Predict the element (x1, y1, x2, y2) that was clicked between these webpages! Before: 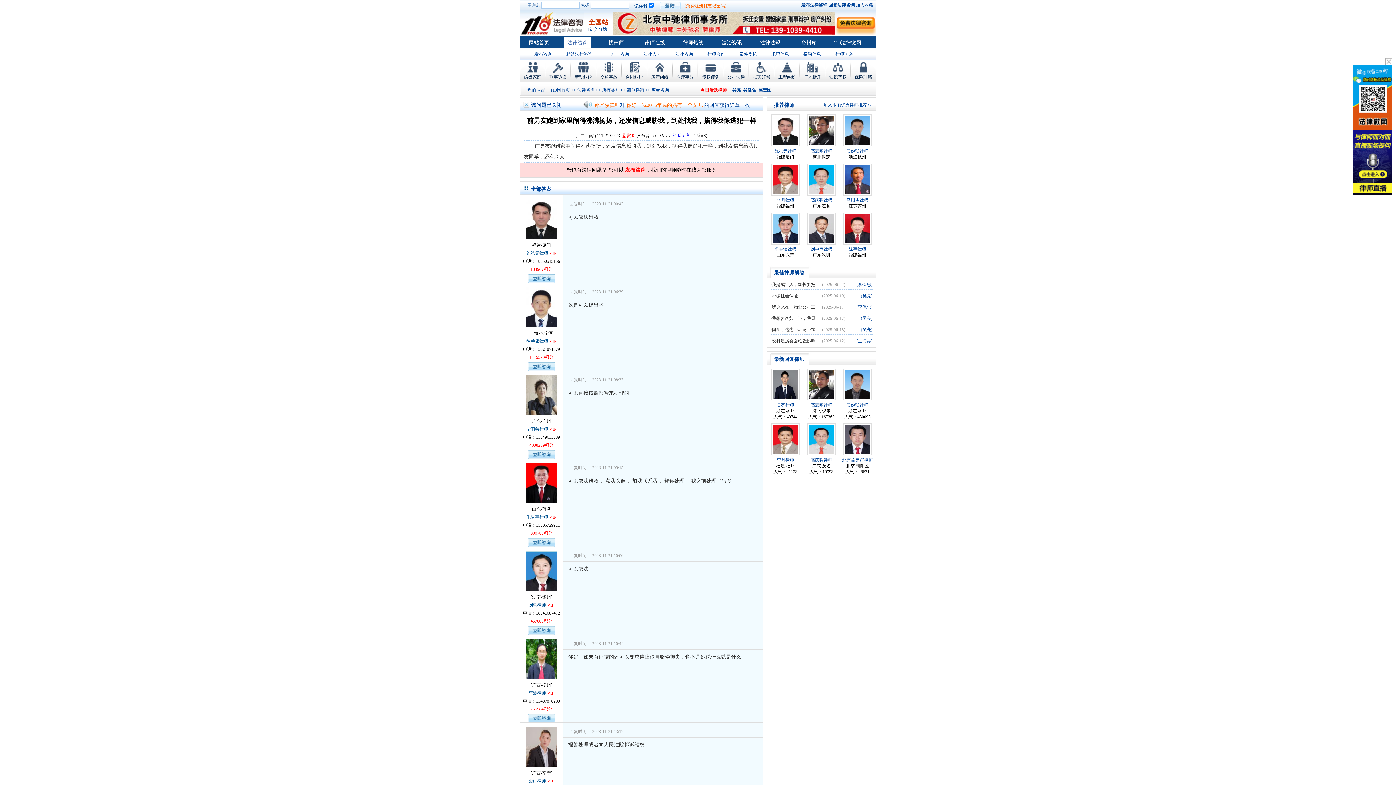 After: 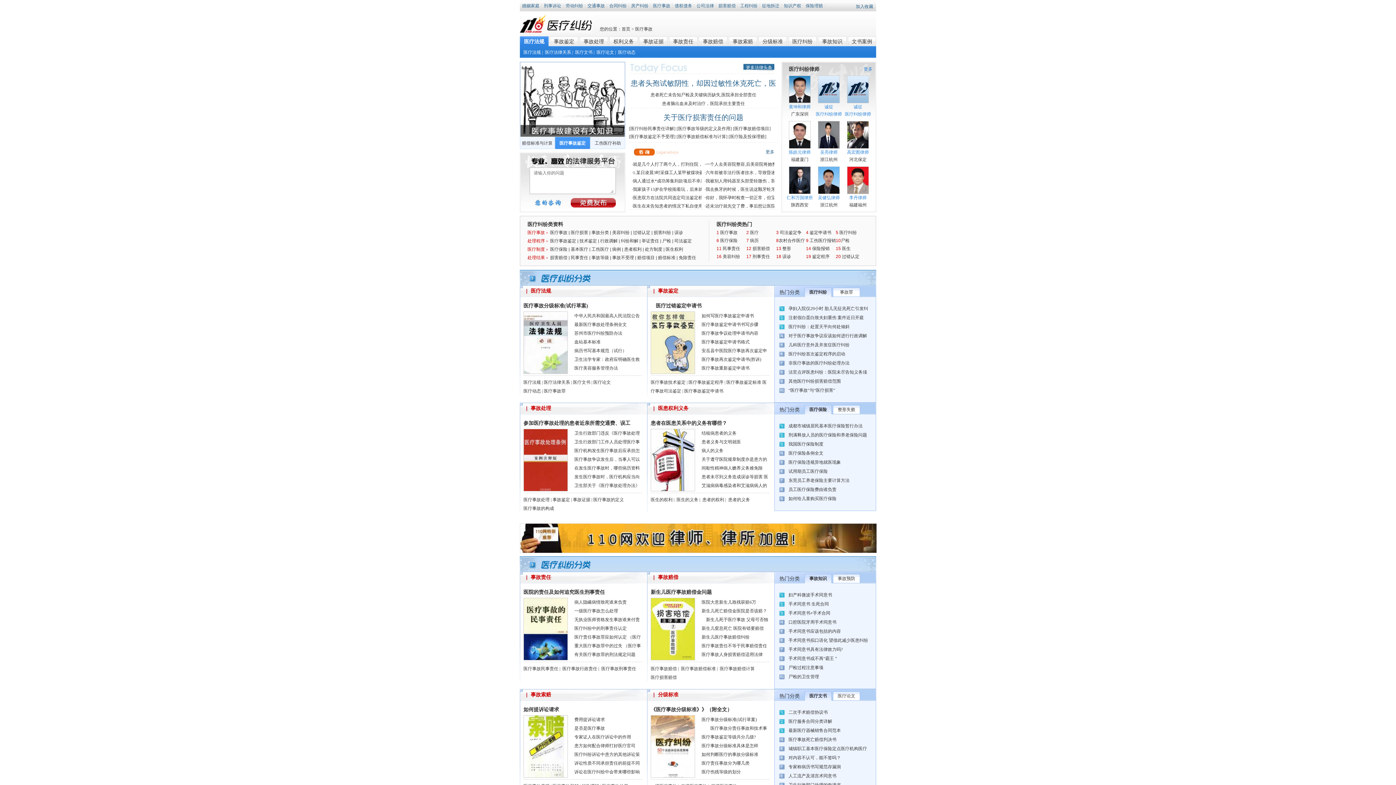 Action: bbox: (672, 60, 698, 80) label: 医疗事故